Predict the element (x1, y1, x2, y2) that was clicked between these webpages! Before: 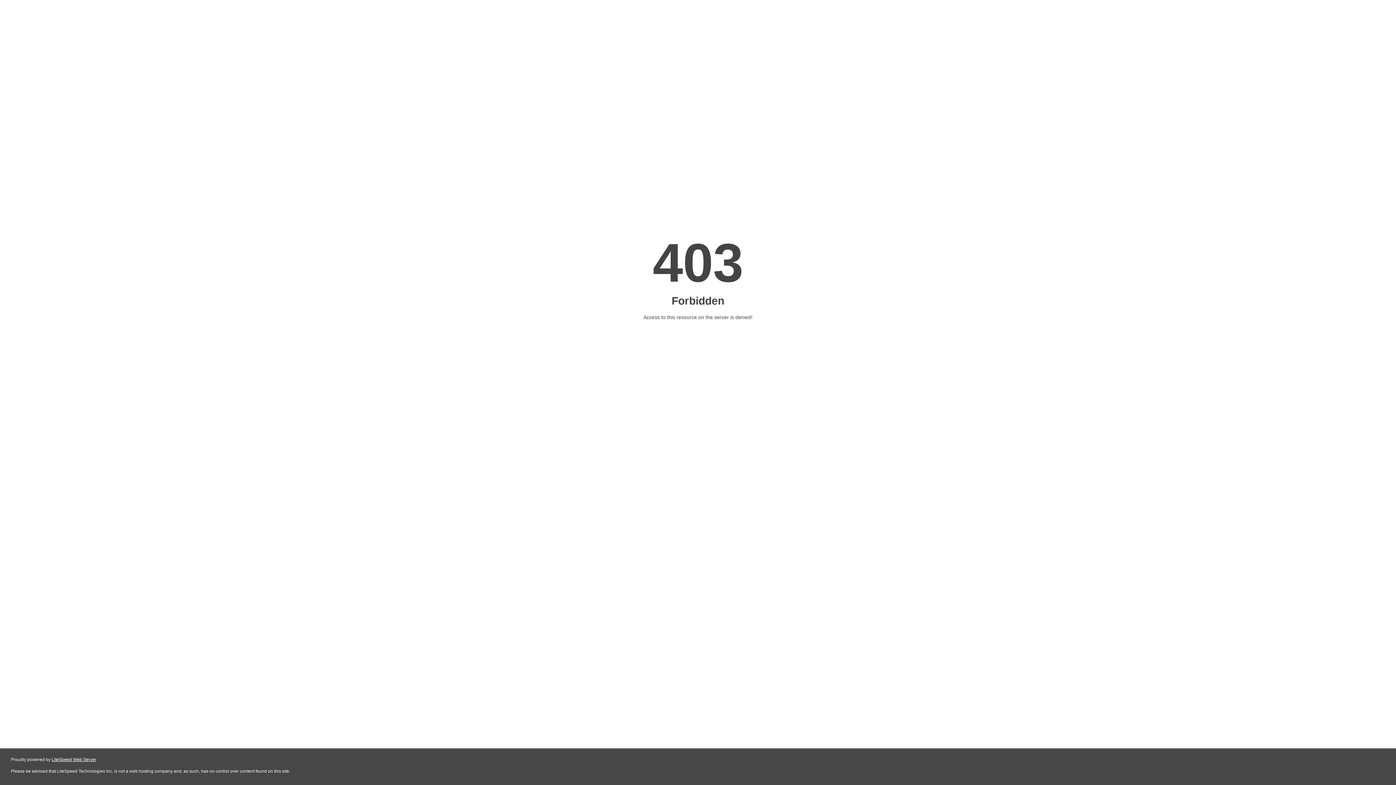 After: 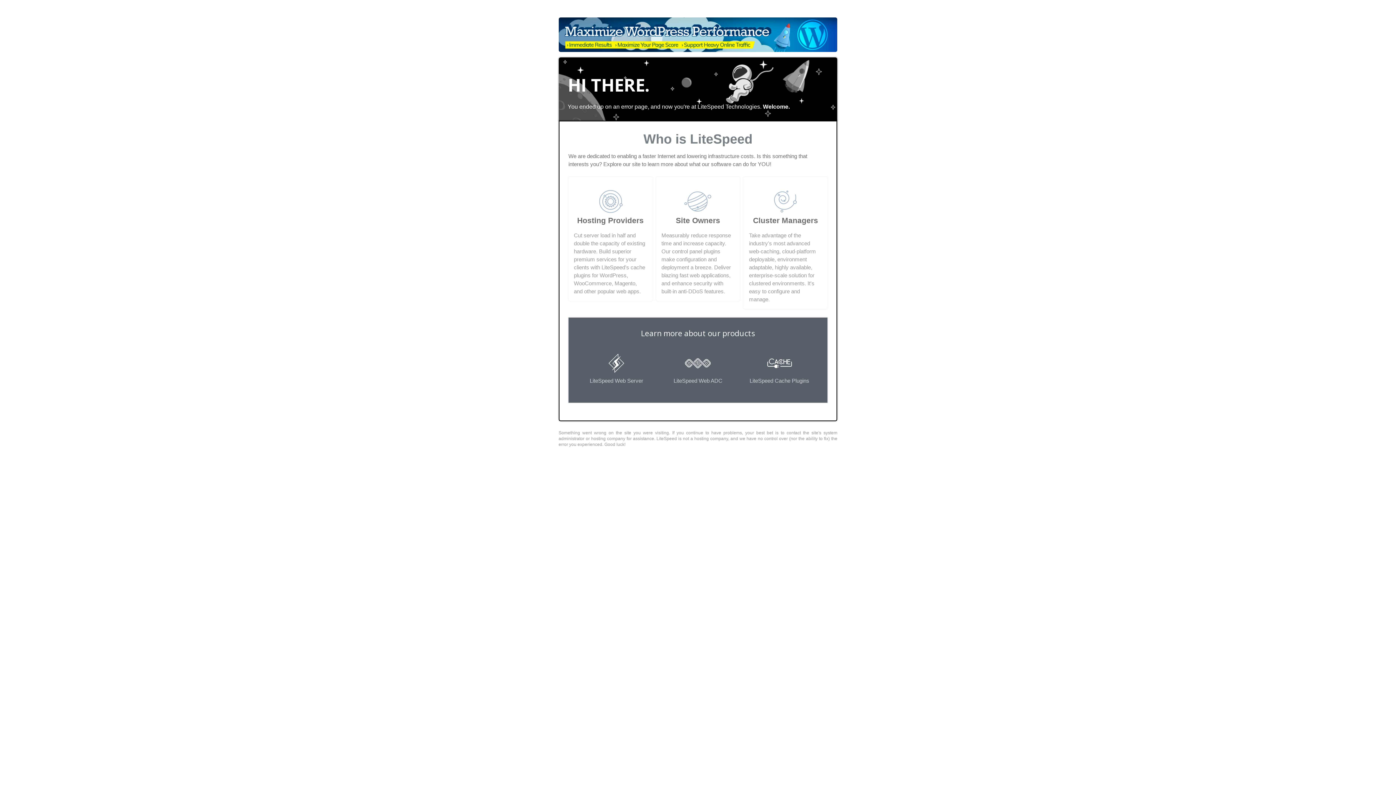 Action: label: LiteSpeed Web Server bbox: (51, 757, 96, 762)